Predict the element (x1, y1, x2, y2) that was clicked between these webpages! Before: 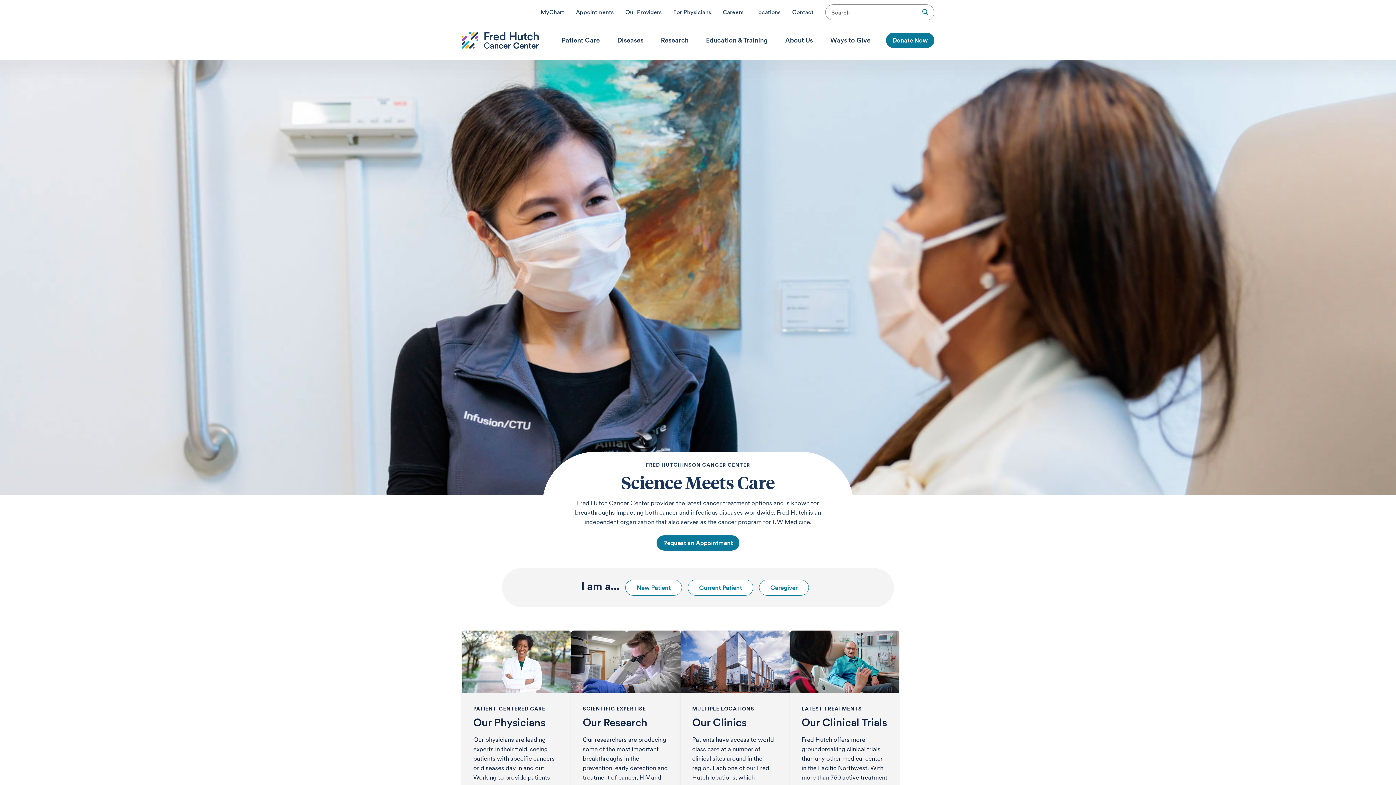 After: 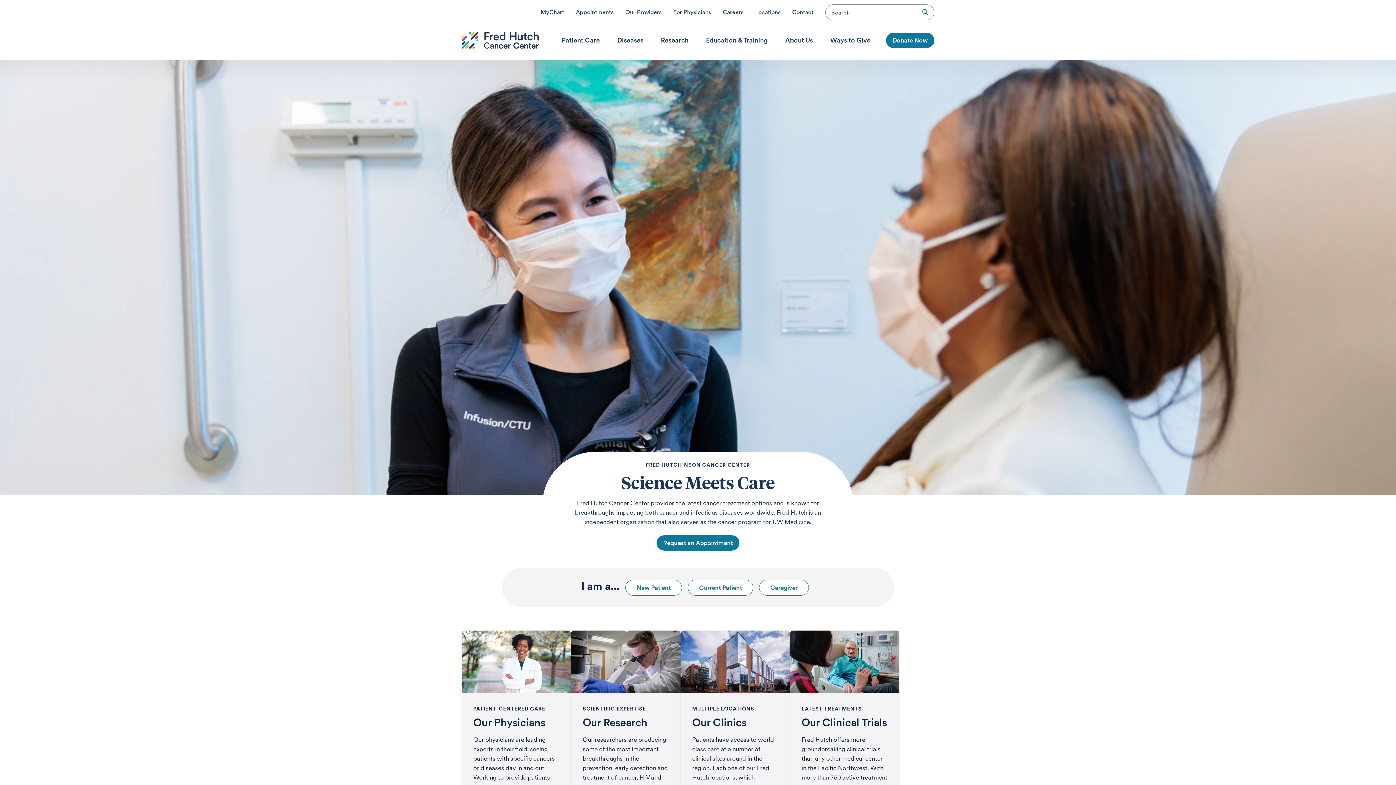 Action: bbox: (461, 32, 538, 48) label: "Fred Hutch Cancer Center" "Cures Start Here"